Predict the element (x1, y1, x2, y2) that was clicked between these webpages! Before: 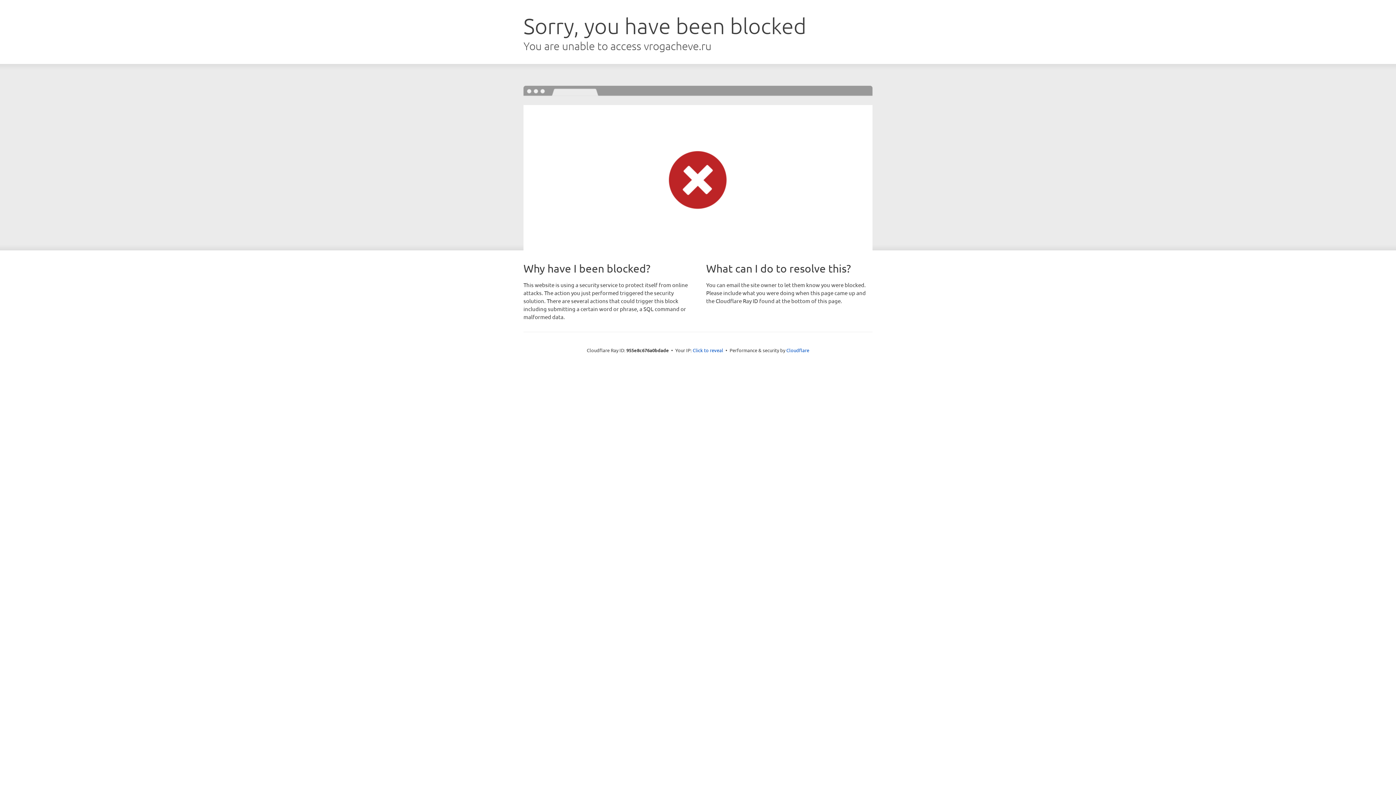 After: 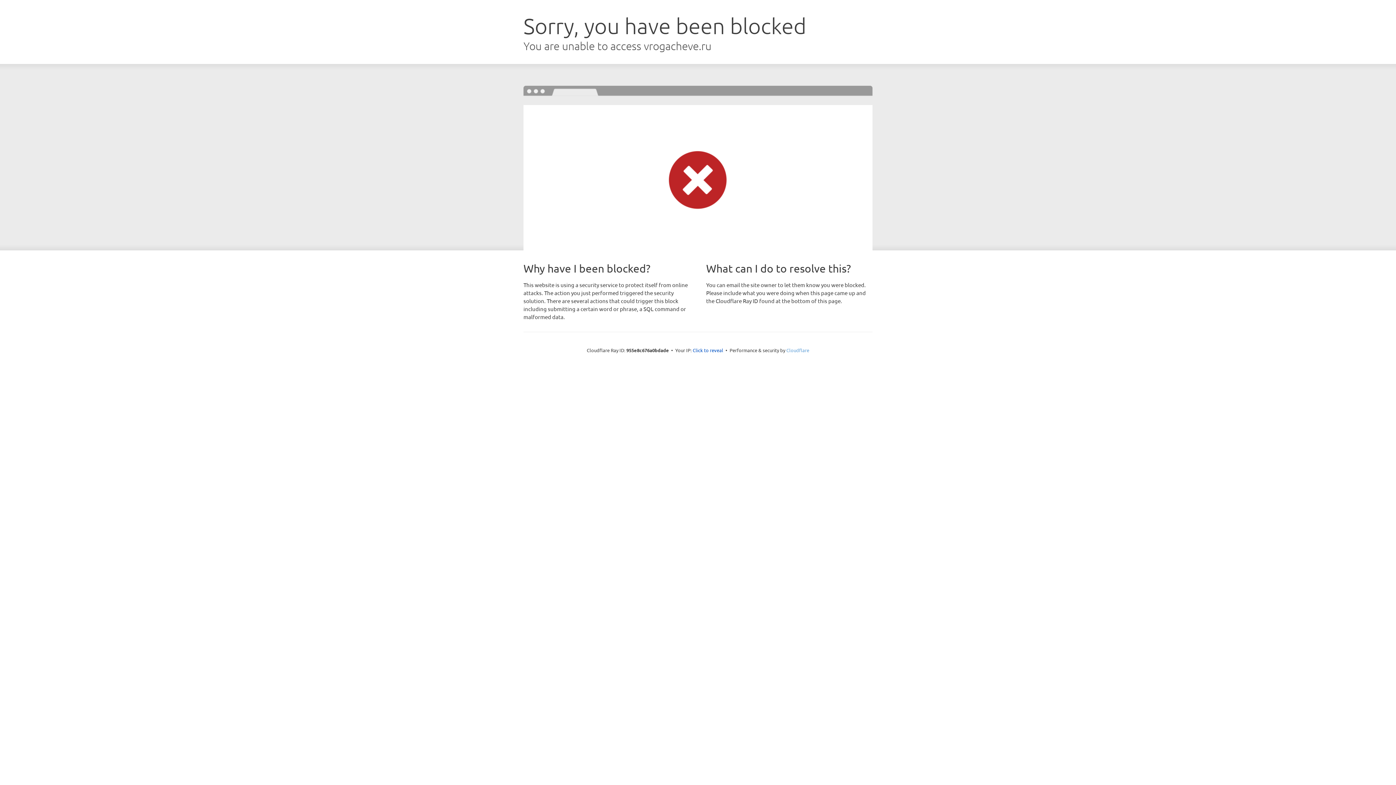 Action: label: Cloudflare bbox: (786, 347, 809, 353)